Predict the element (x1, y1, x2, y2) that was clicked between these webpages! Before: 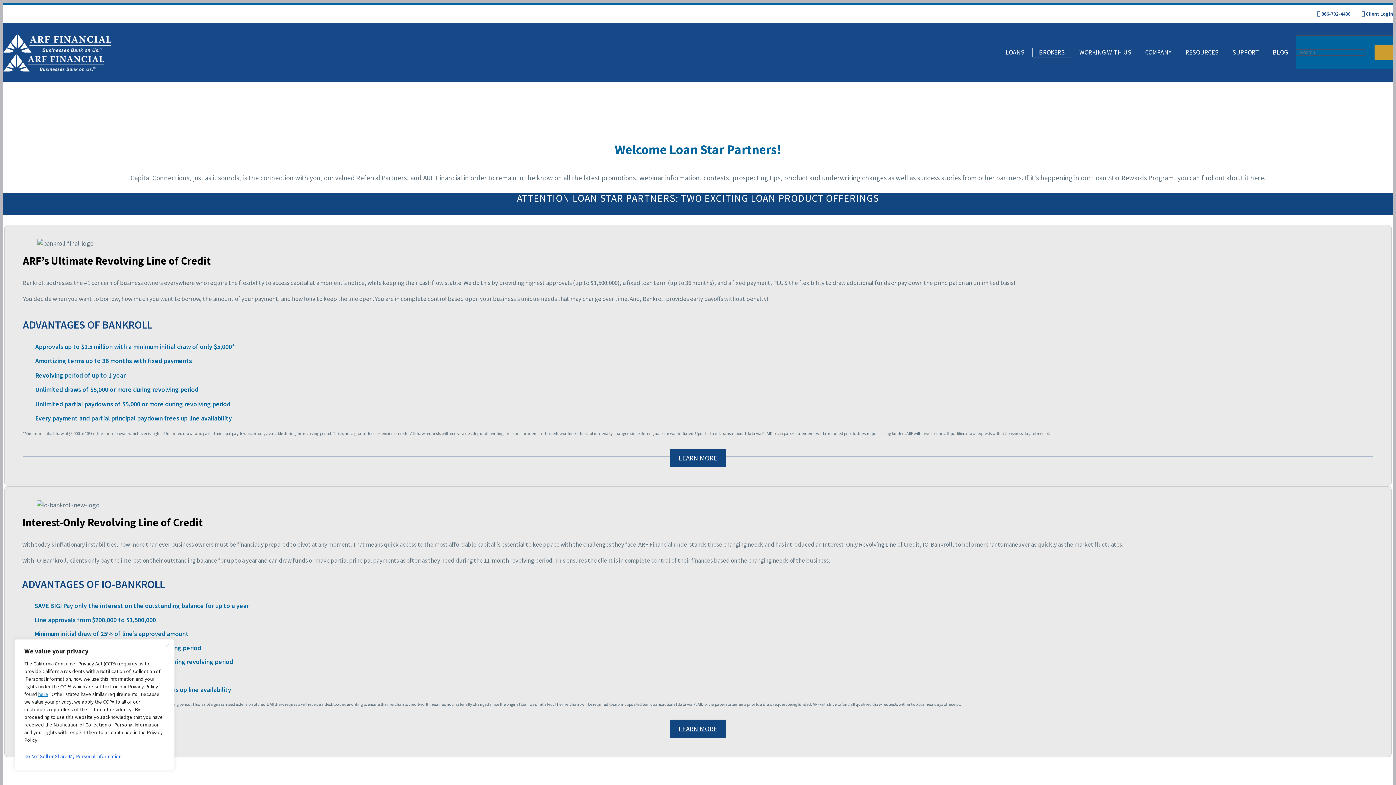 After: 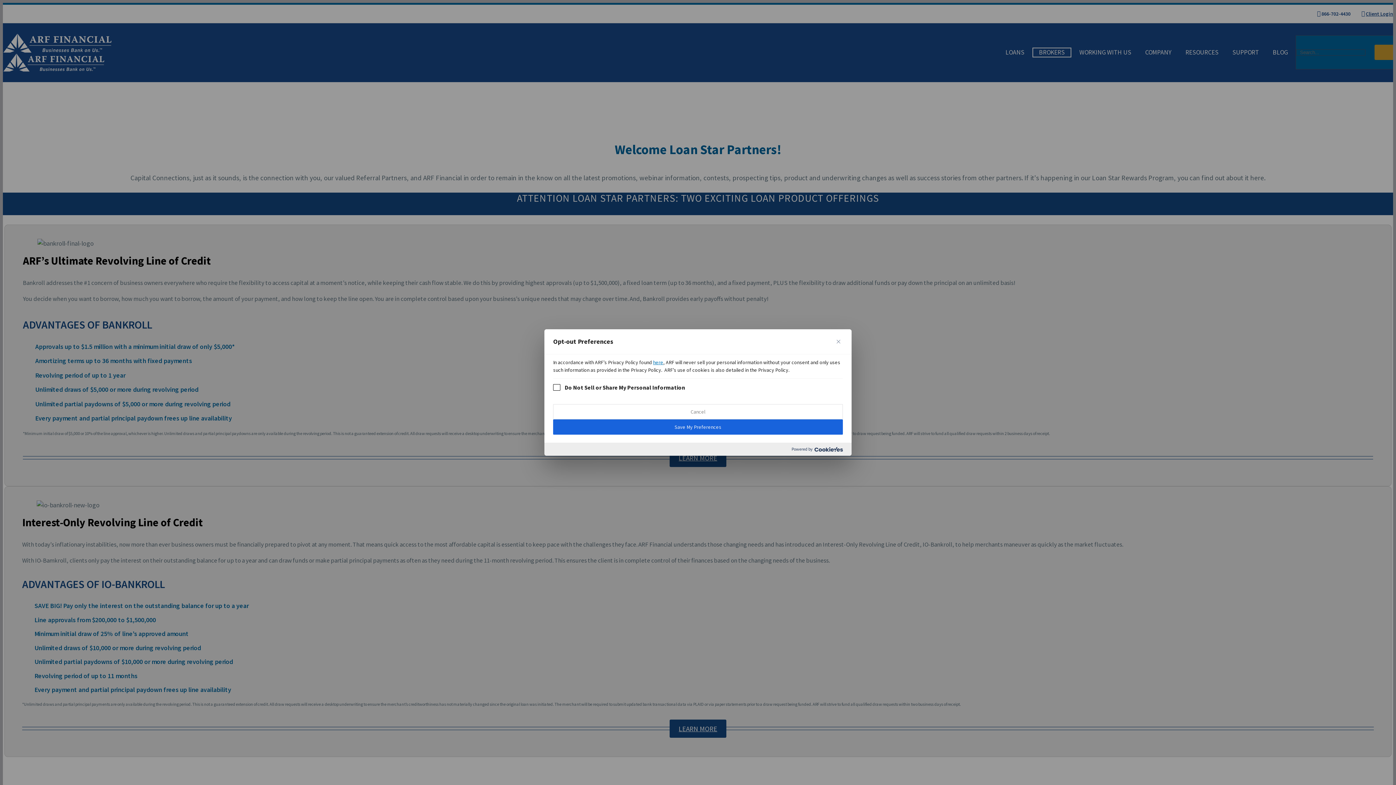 Action: label: Do Not Sell or Share My Personal Information bbox: (24, 750, 164, 763)